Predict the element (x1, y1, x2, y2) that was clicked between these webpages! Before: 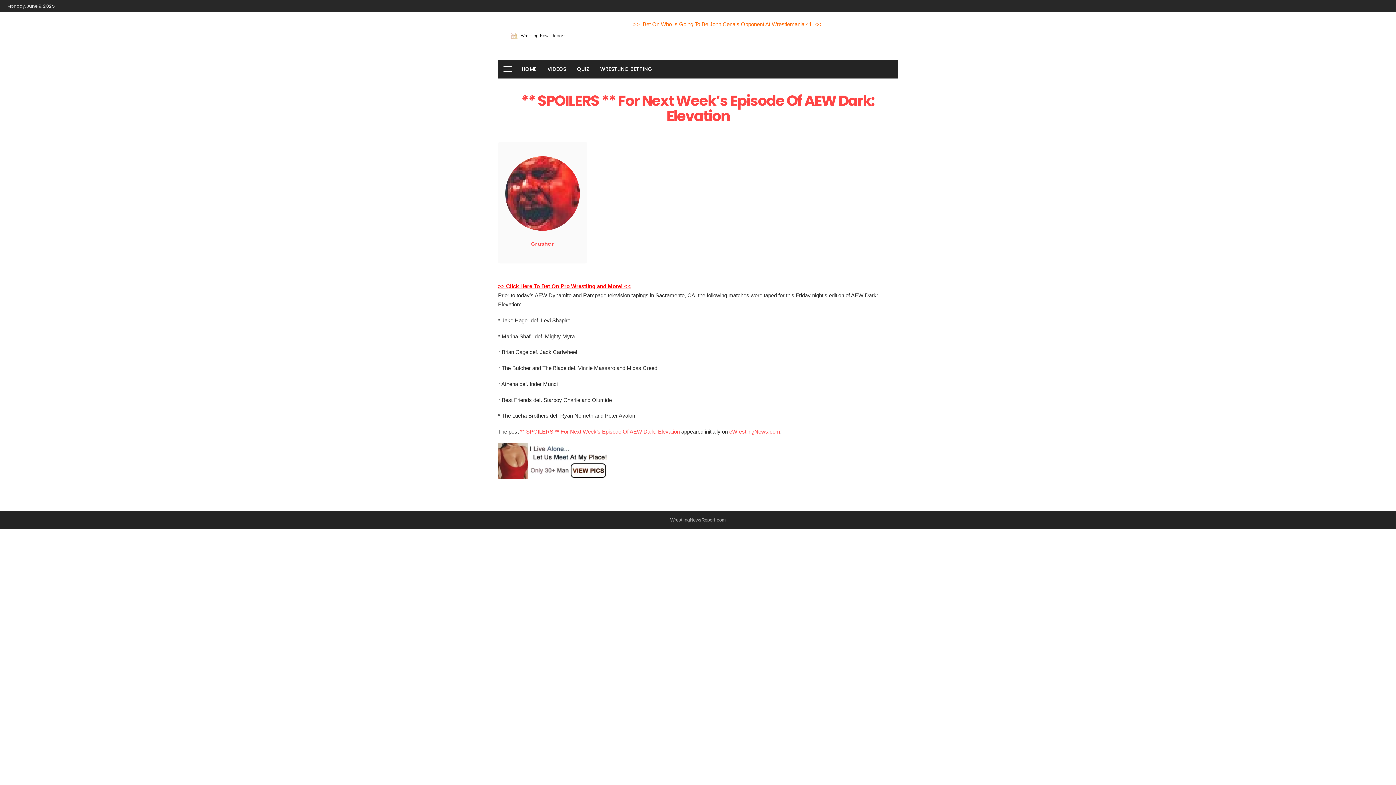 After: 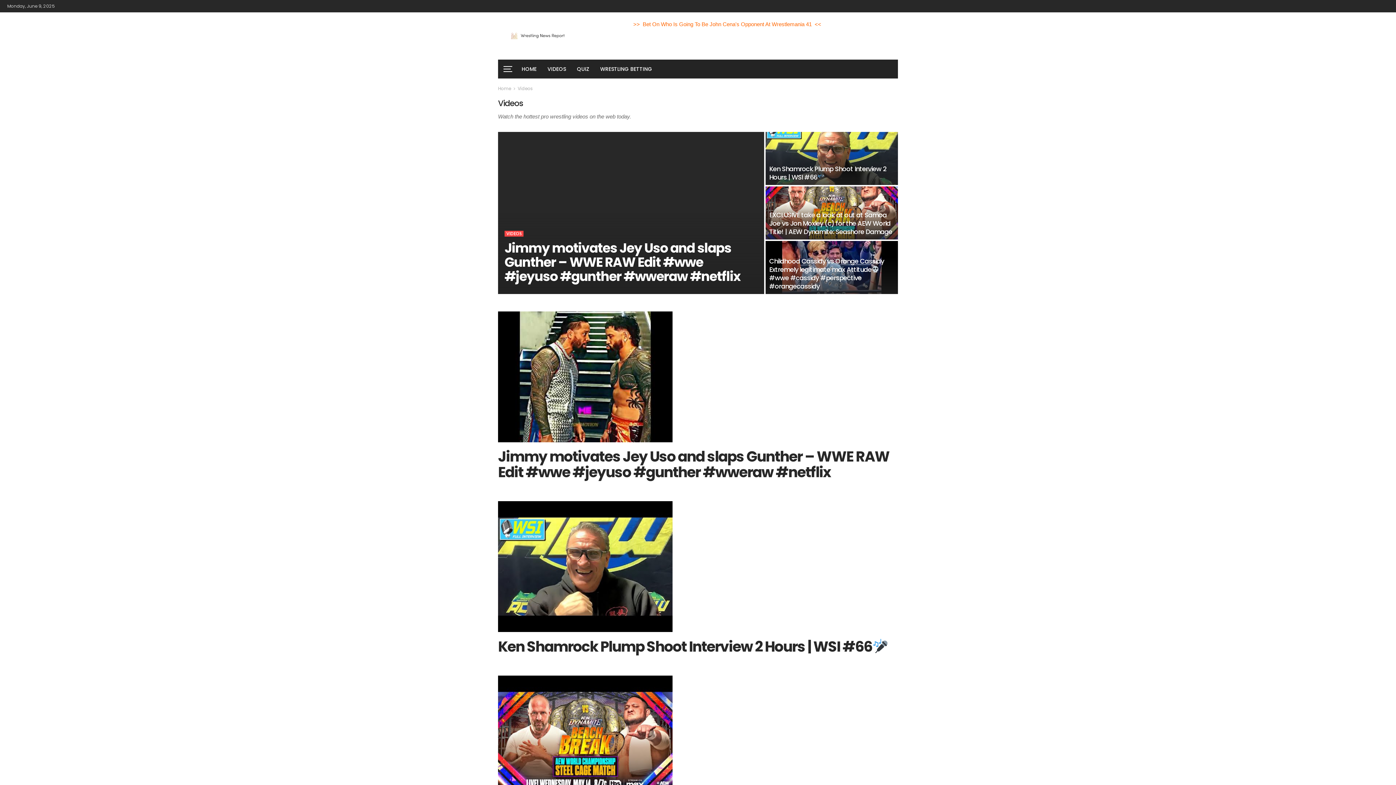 Action: bbox: (542, 59, 571, 78) label: VIDEOS